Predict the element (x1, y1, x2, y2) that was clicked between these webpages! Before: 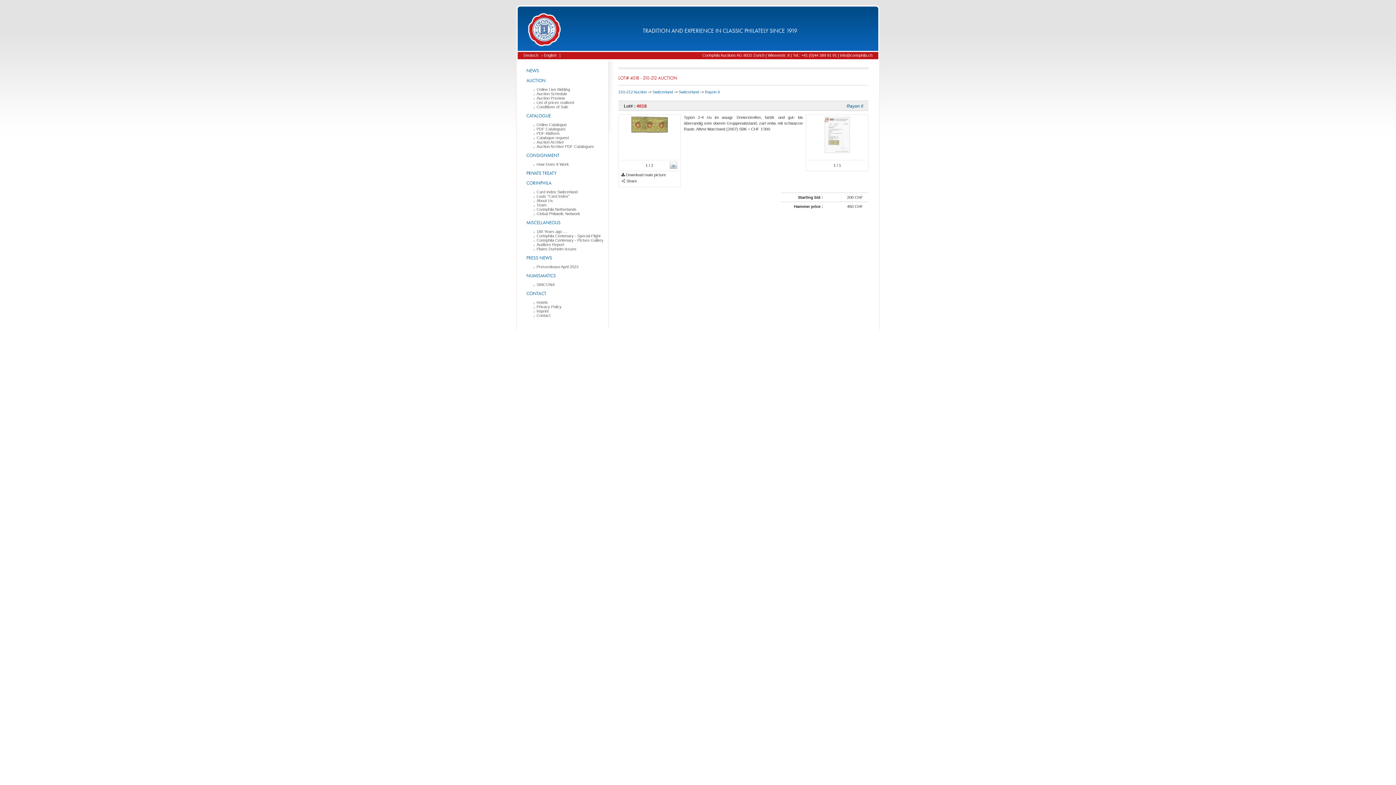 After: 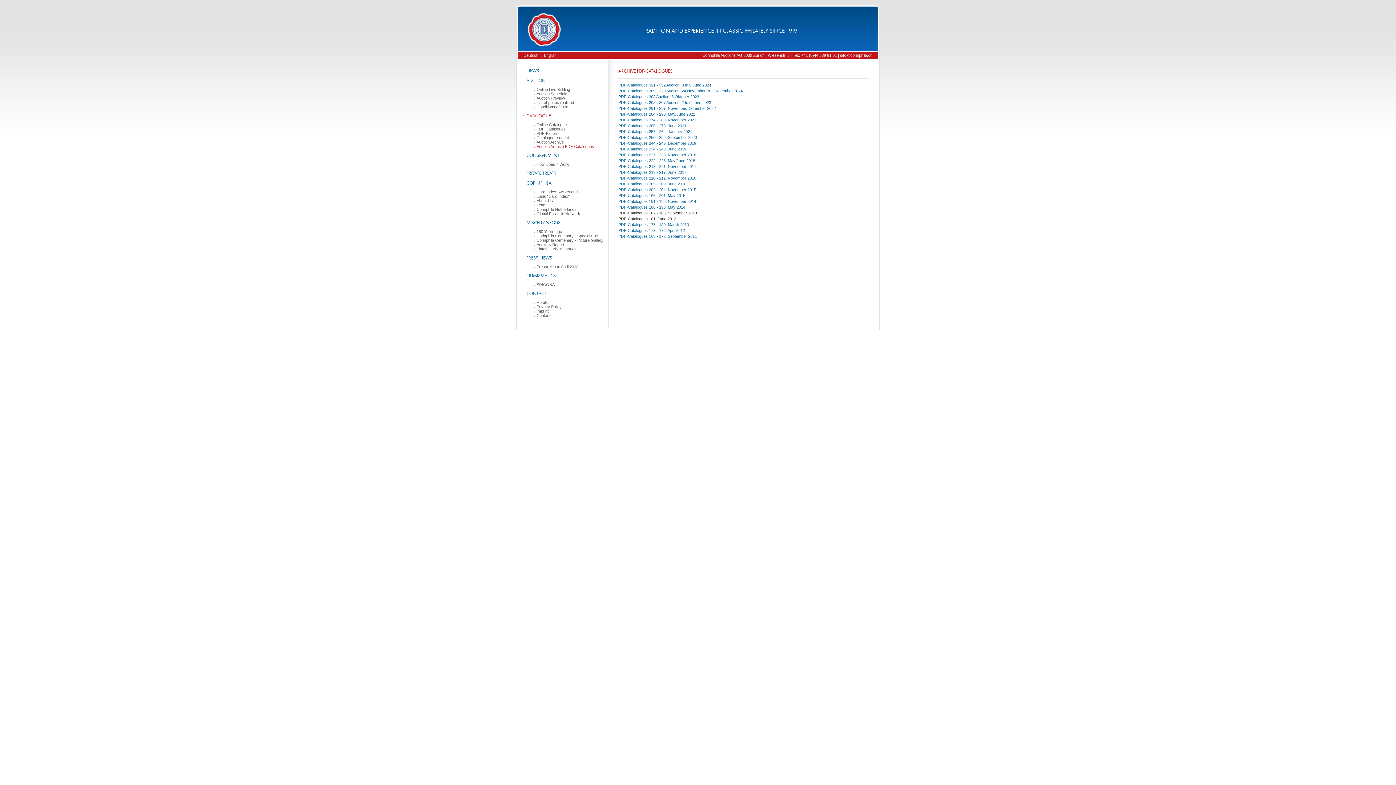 Action: bbox: (533, 144, 608, 148) label: Auction Archive PDF Catalogues